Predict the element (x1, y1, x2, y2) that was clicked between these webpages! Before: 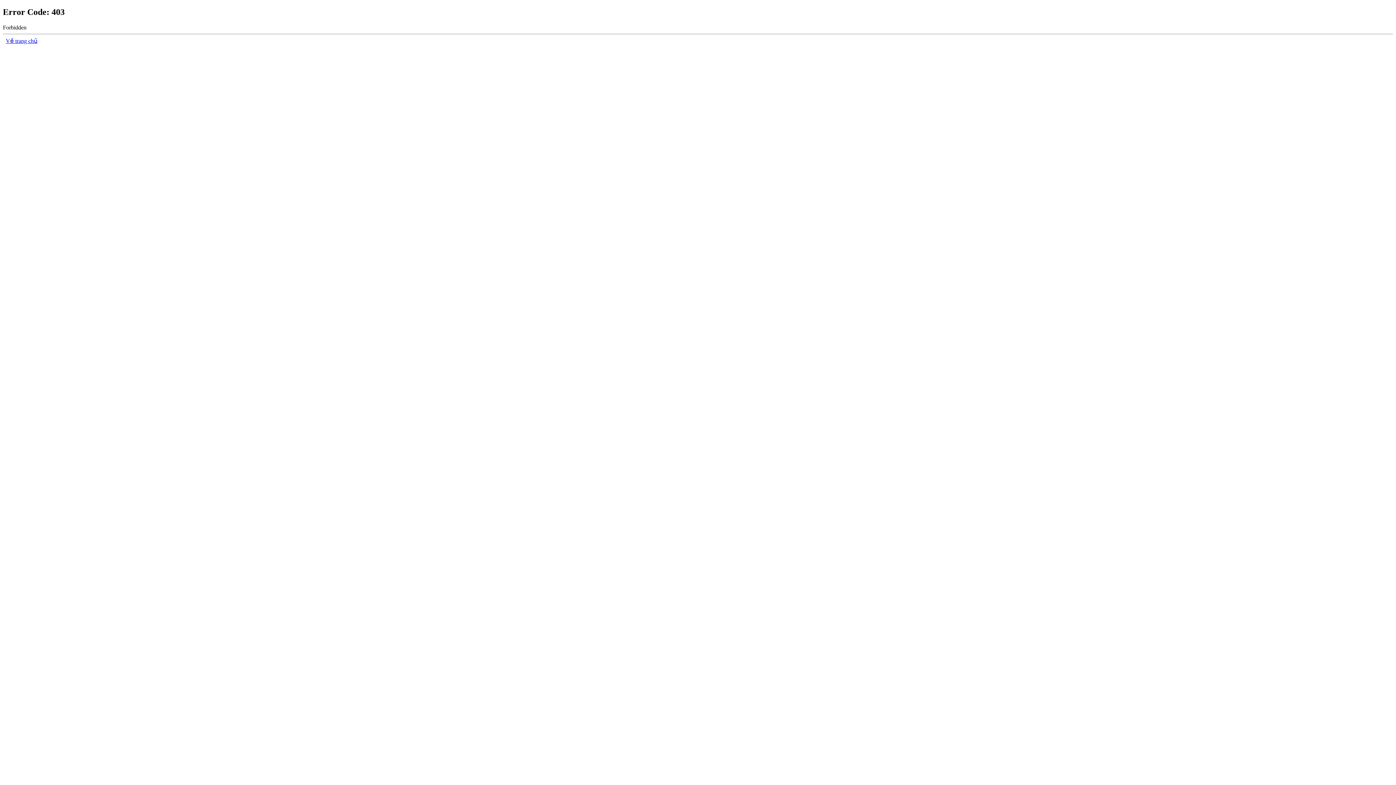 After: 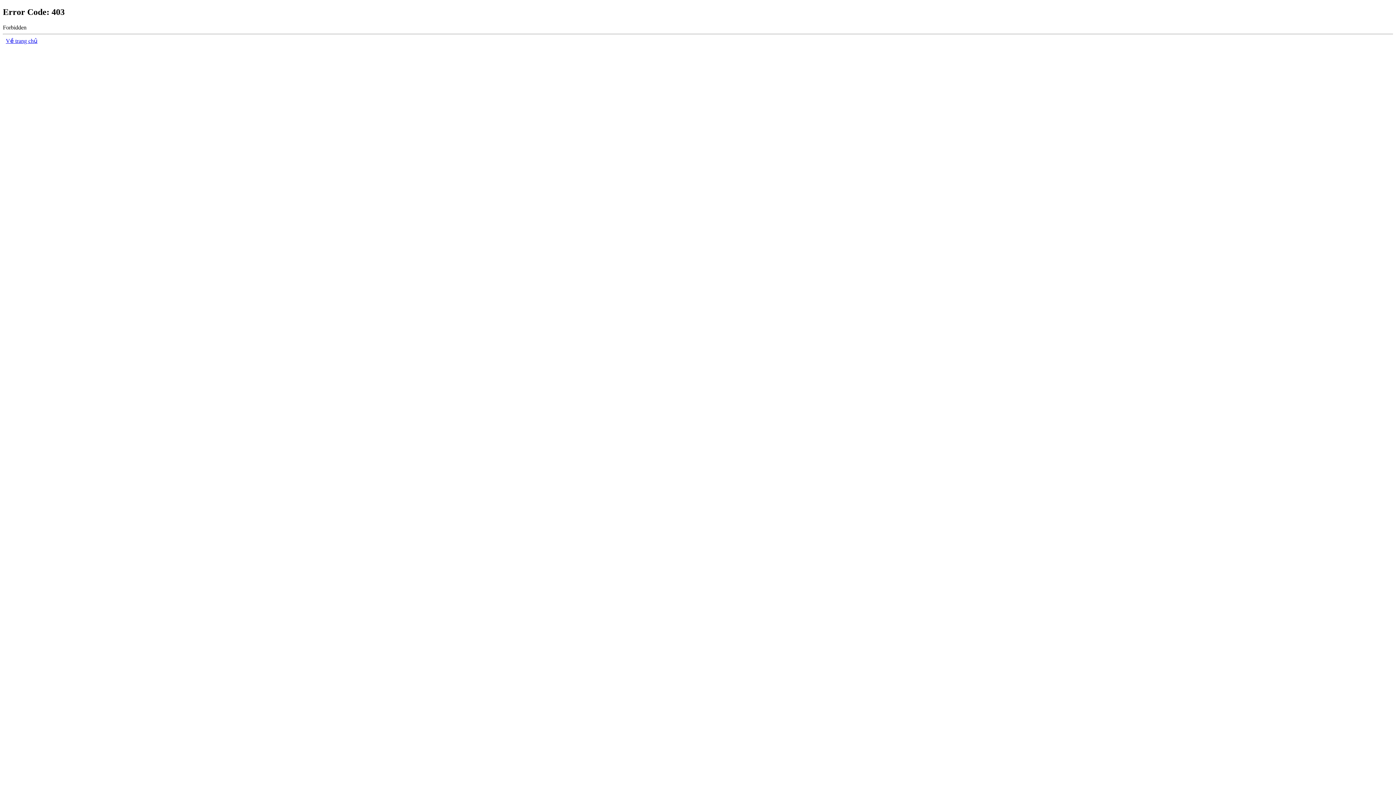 Action: label: Về trang chủ bbox: (5, 37, 37, 43)